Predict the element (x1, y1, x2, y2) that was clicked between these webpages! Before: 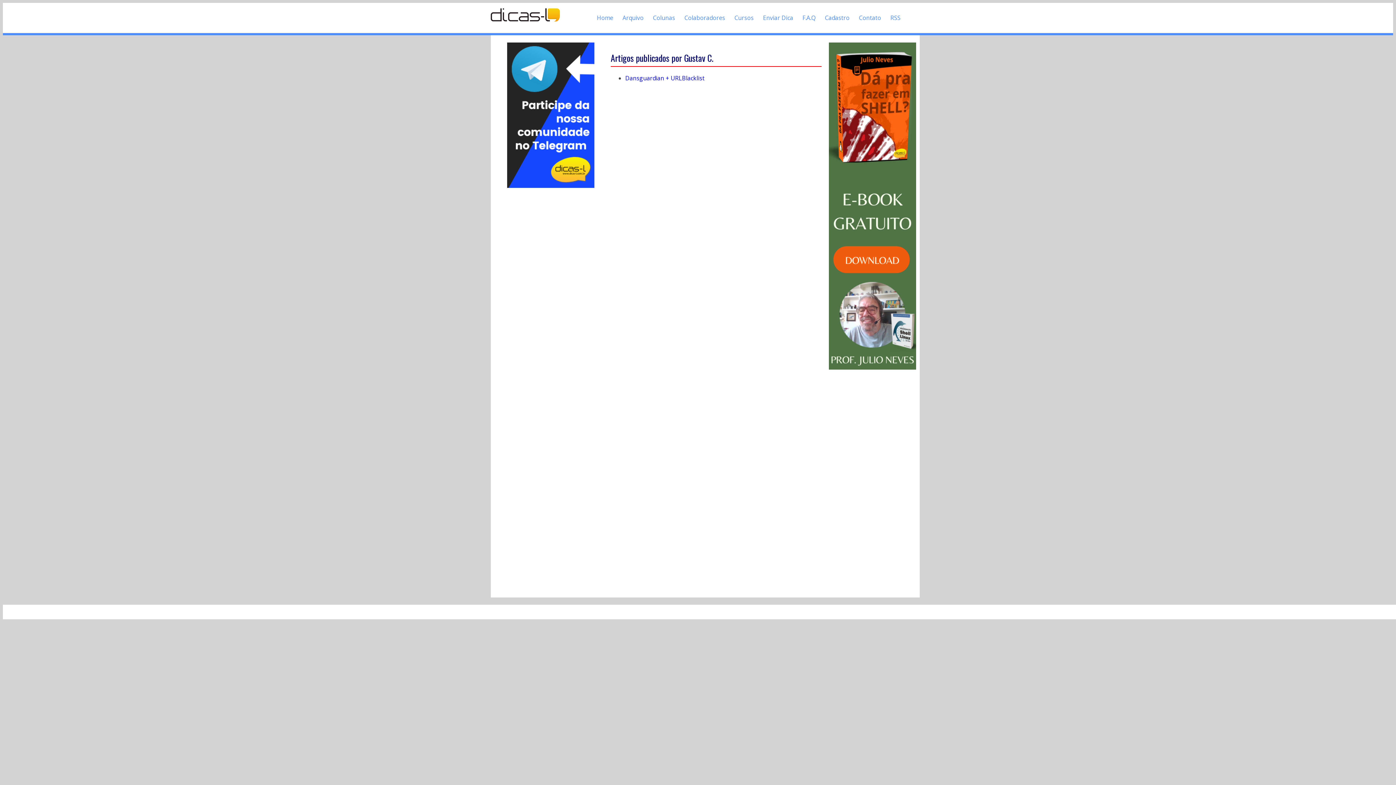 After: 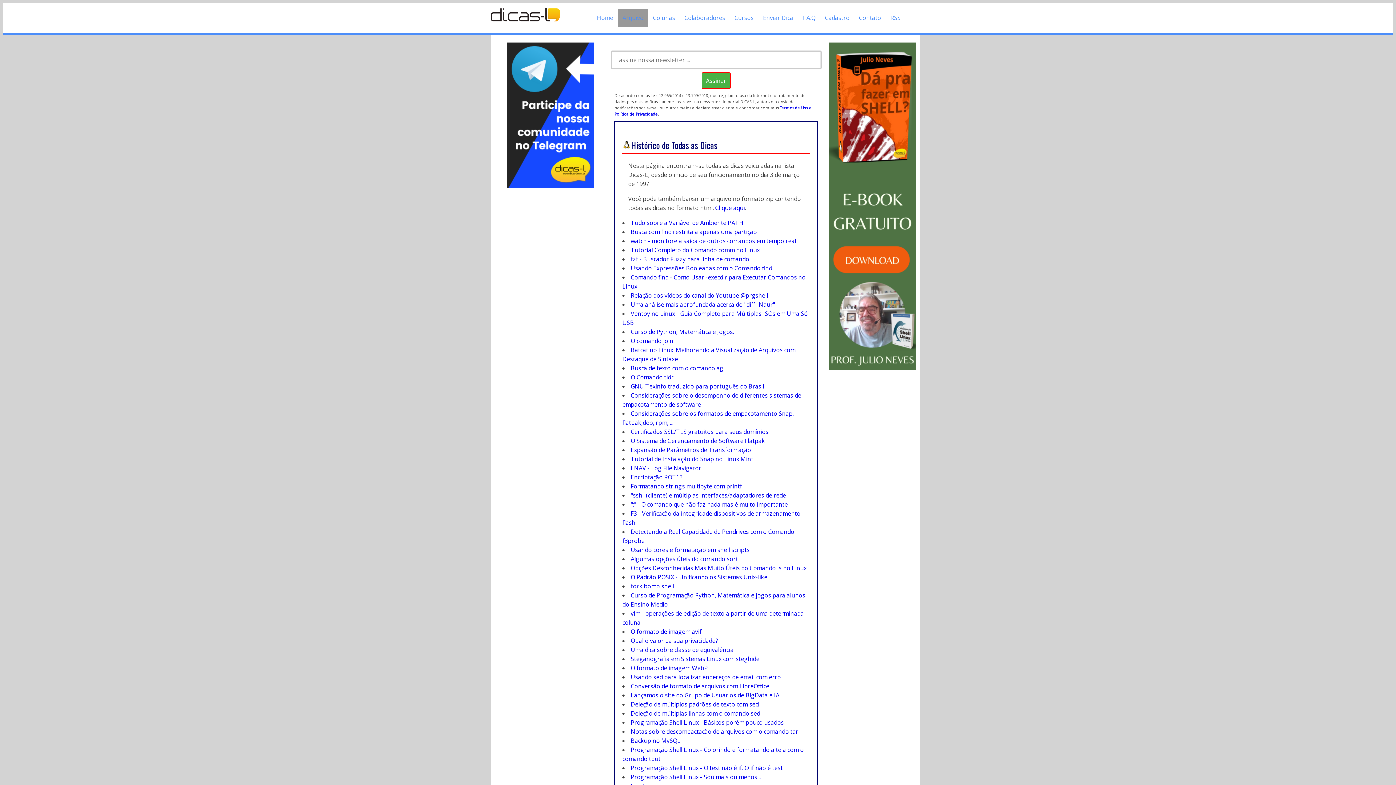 Action: label: Arquivo bbox: (618, 8, 648, 27)